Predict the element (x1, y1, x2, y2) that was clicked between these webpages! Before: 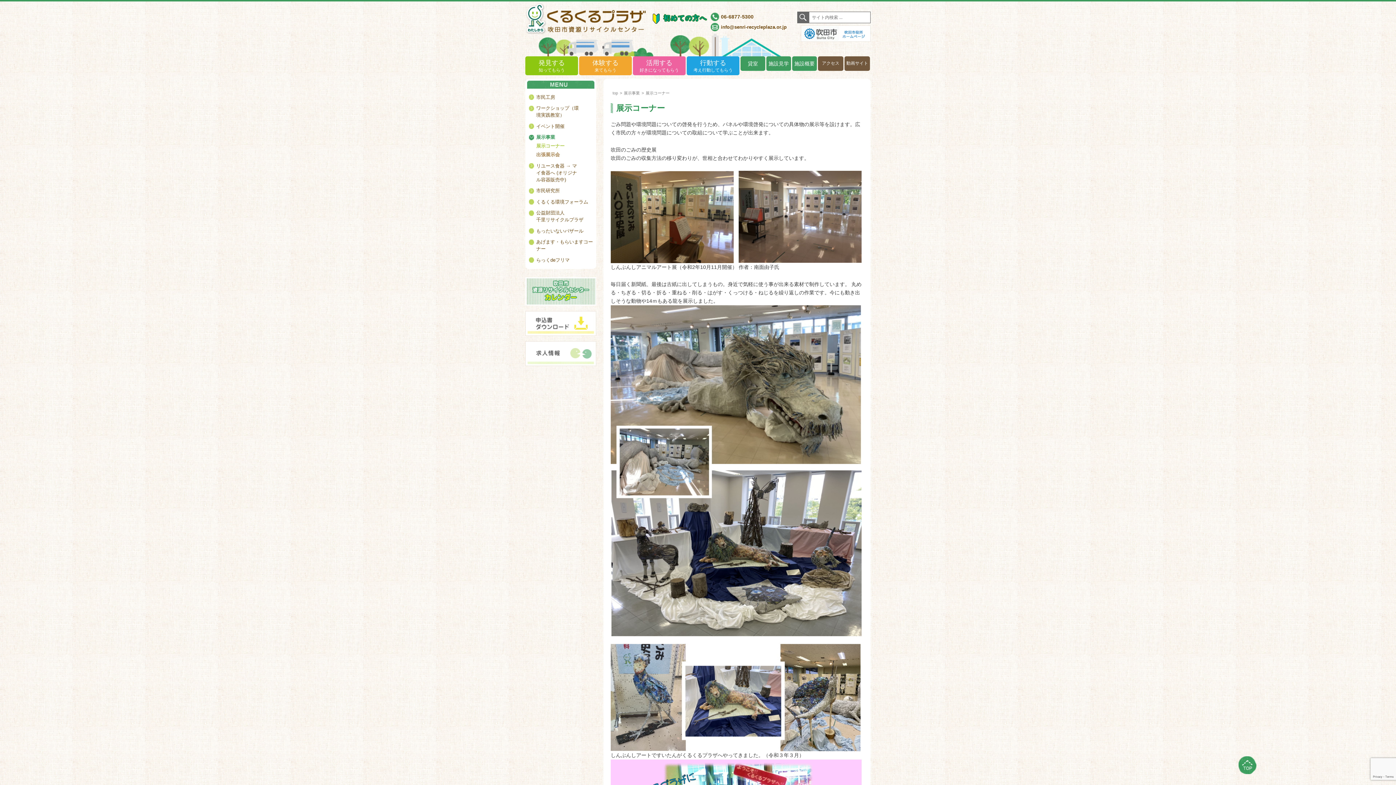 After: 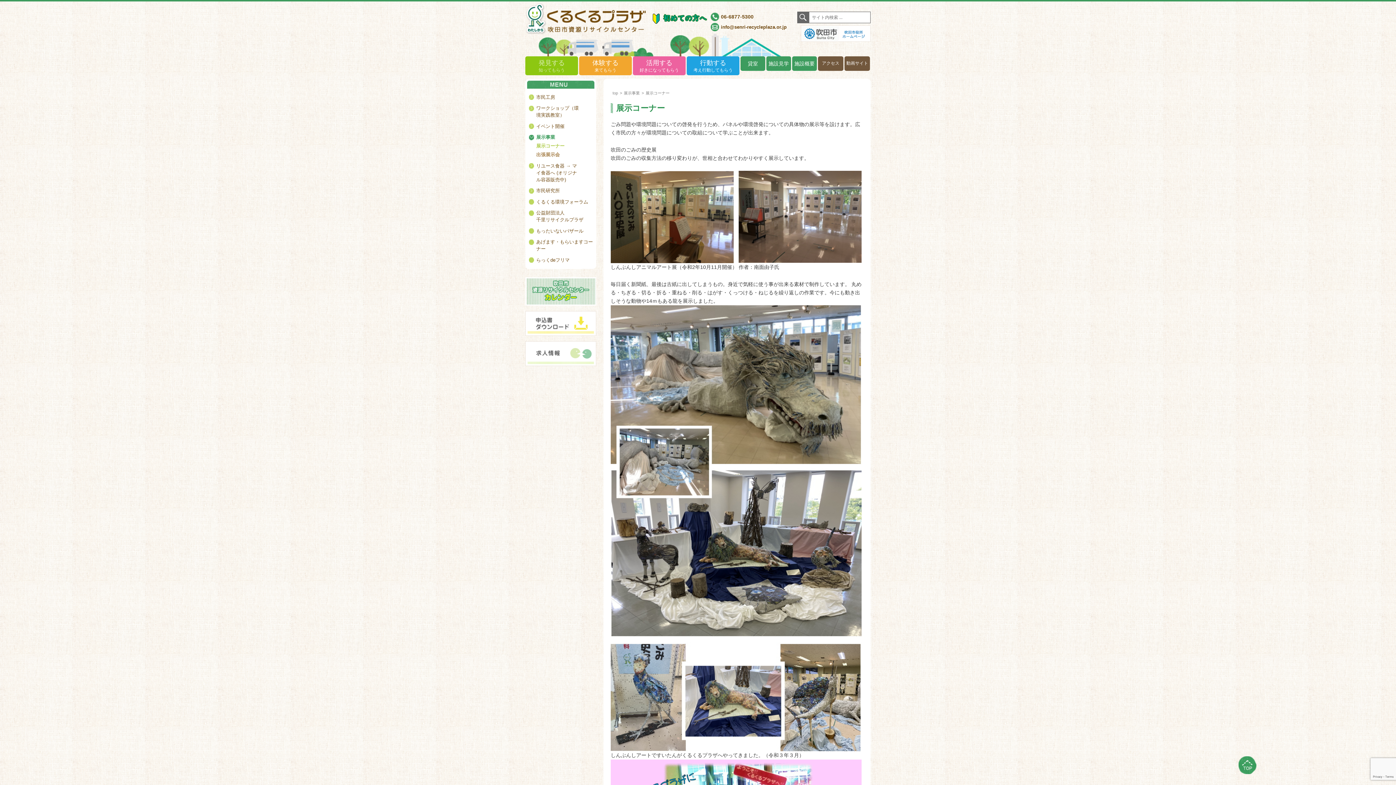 Action: bbox: (527, 58, 576, 73) label: 発見する
知ってもらう